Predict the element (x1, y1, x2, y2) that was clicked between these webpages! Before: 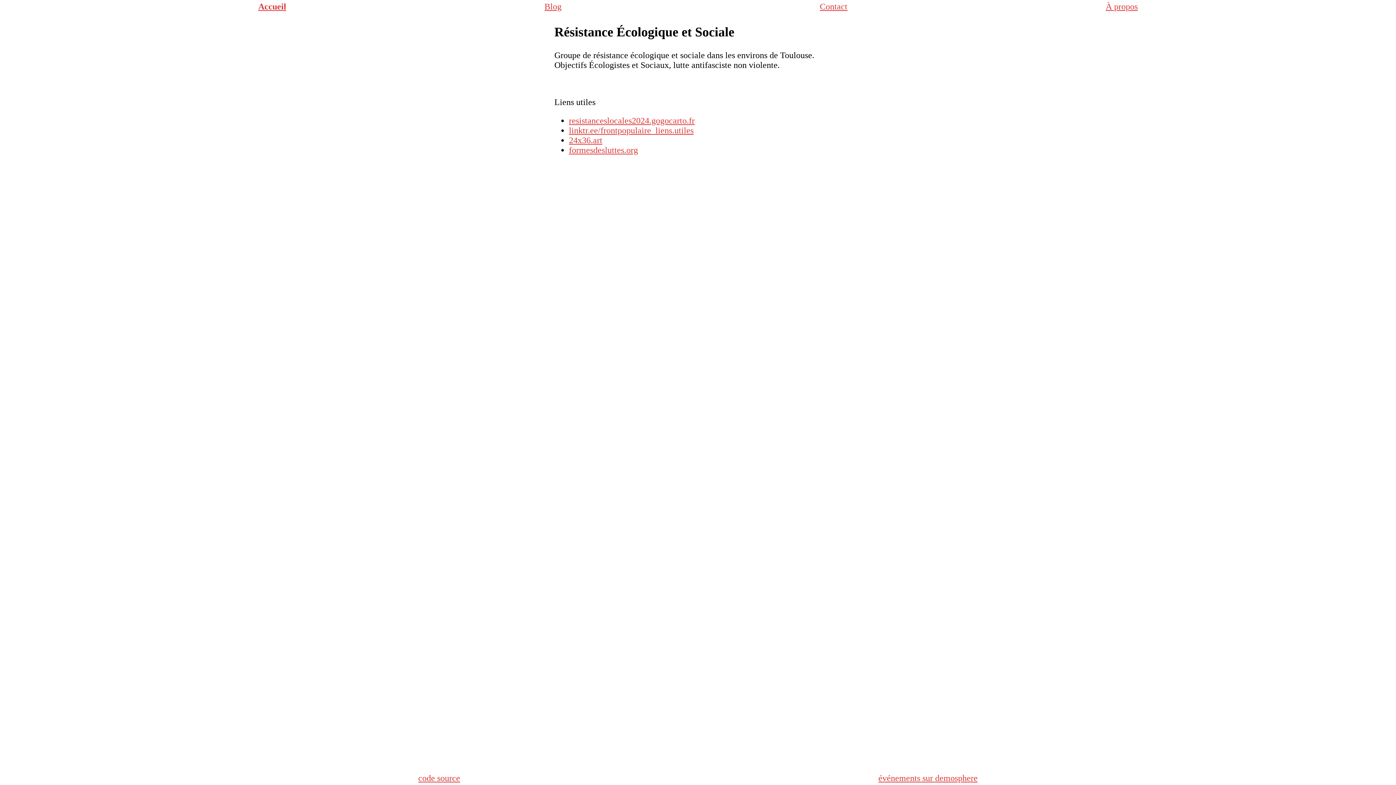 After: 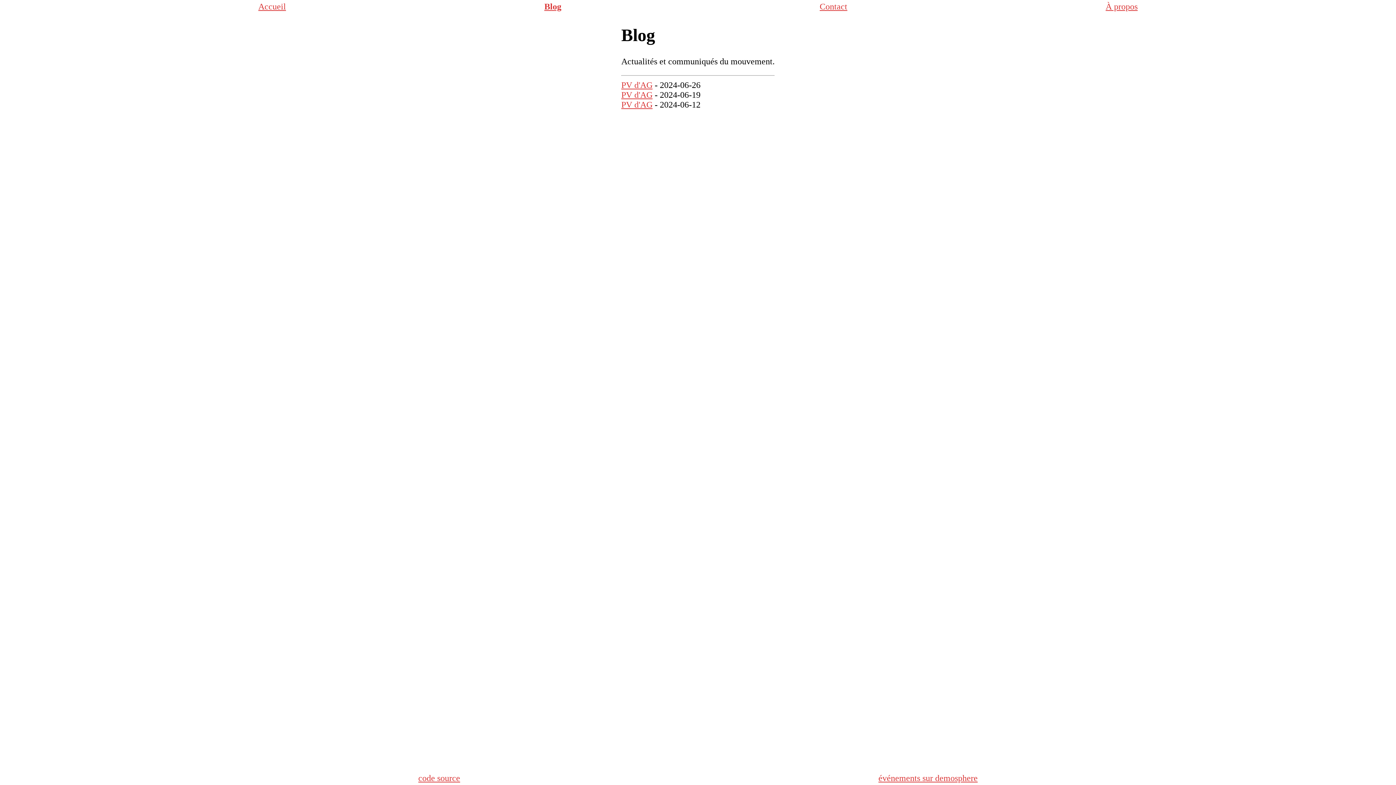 Action: label: Blog bbox: (544, 1, 561, 11)